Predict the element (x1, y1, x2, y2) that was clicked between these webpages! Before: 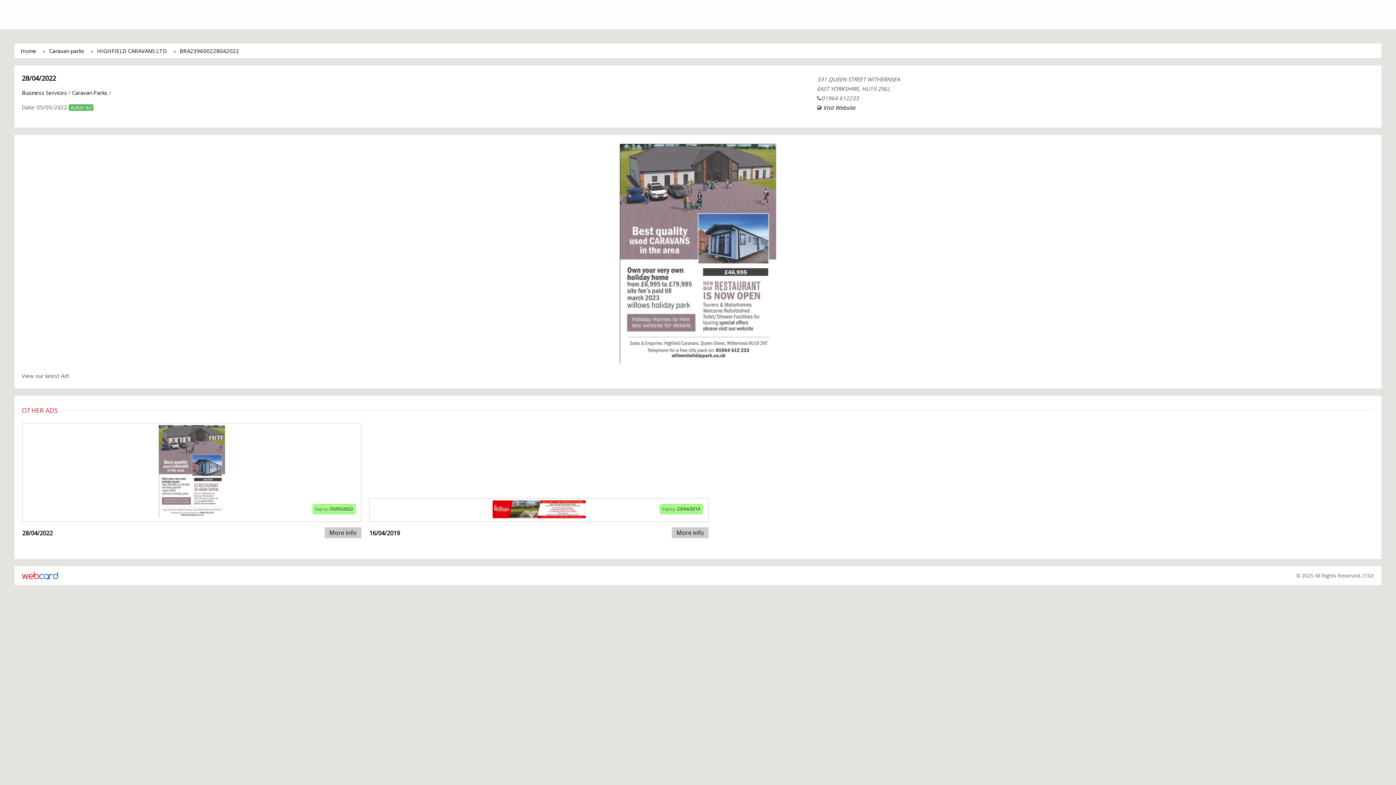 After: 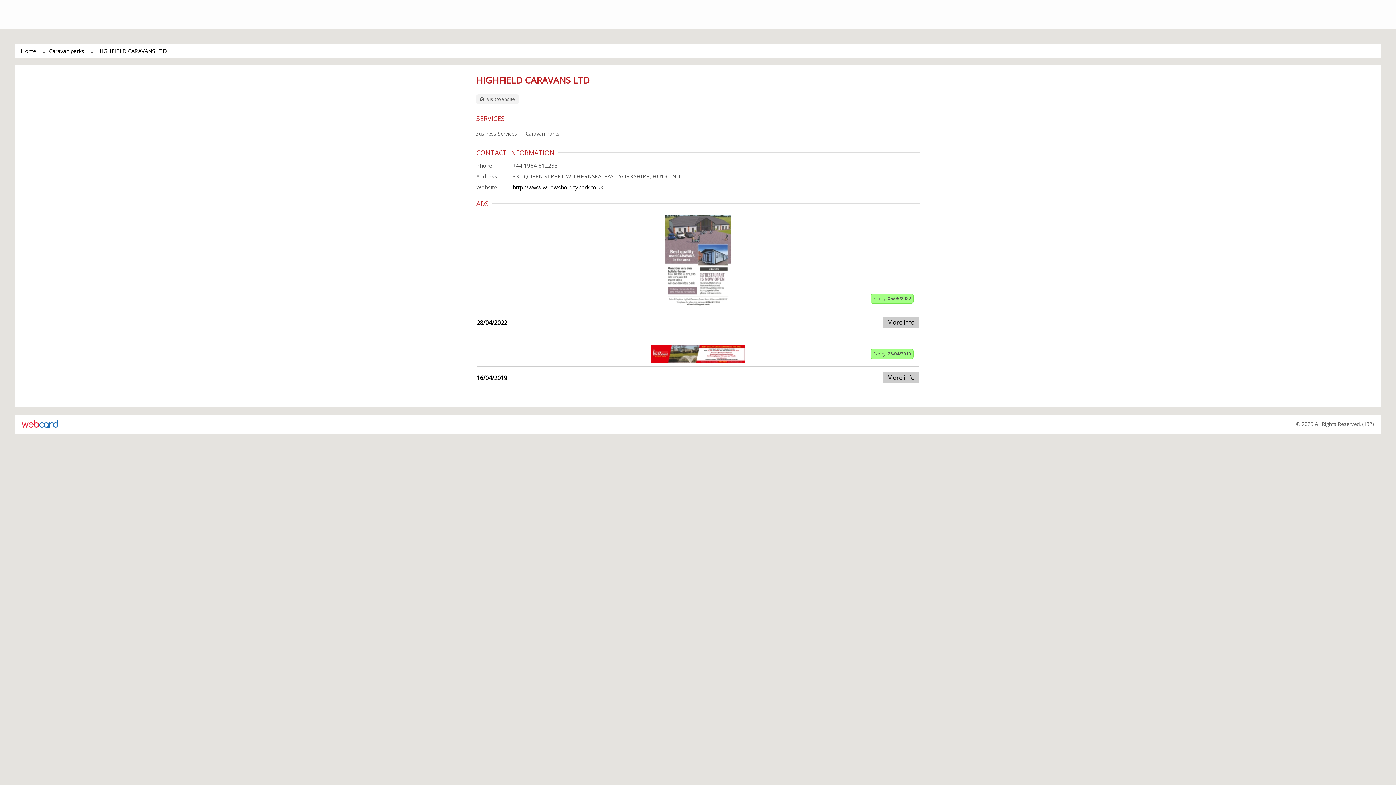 Action: bbox: (21, 73, 56, 82) label: 28/04/2022